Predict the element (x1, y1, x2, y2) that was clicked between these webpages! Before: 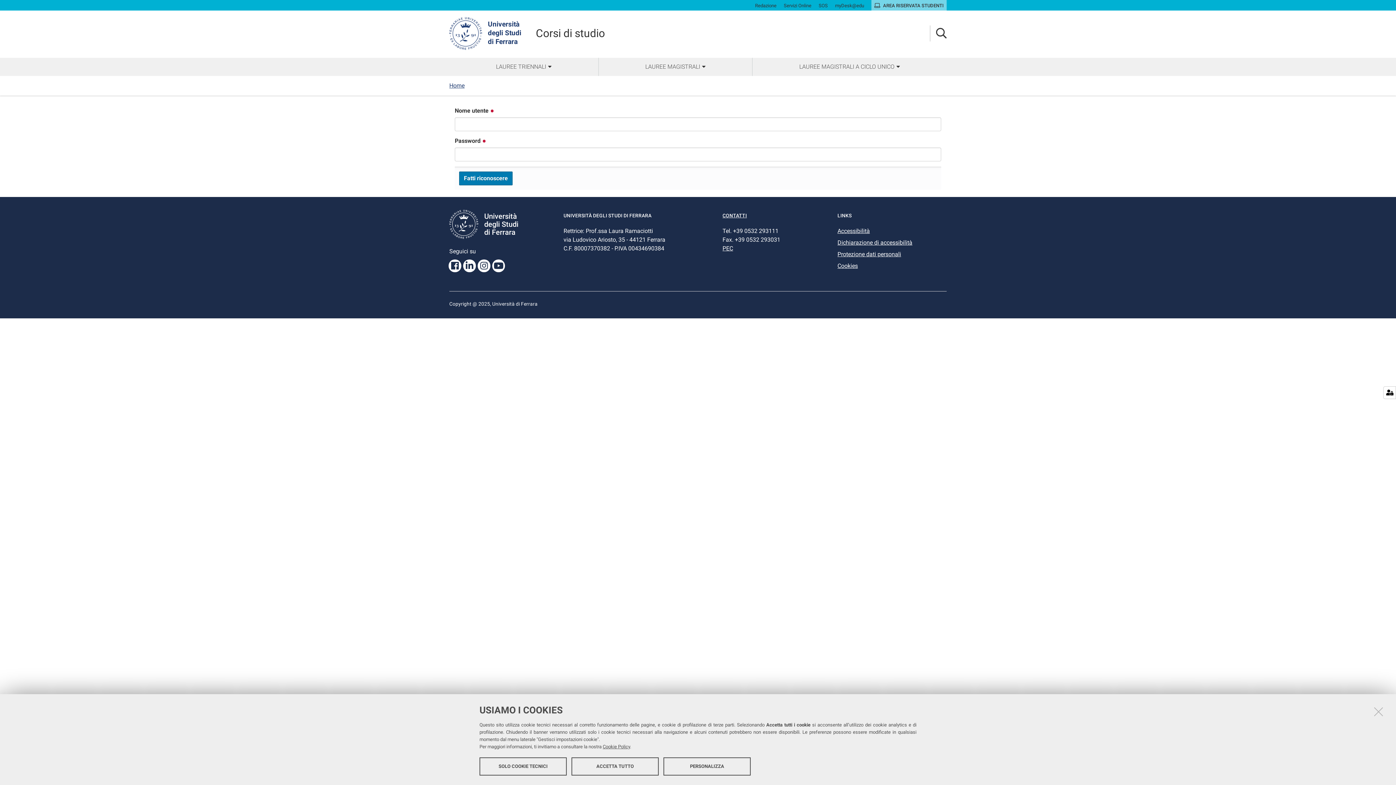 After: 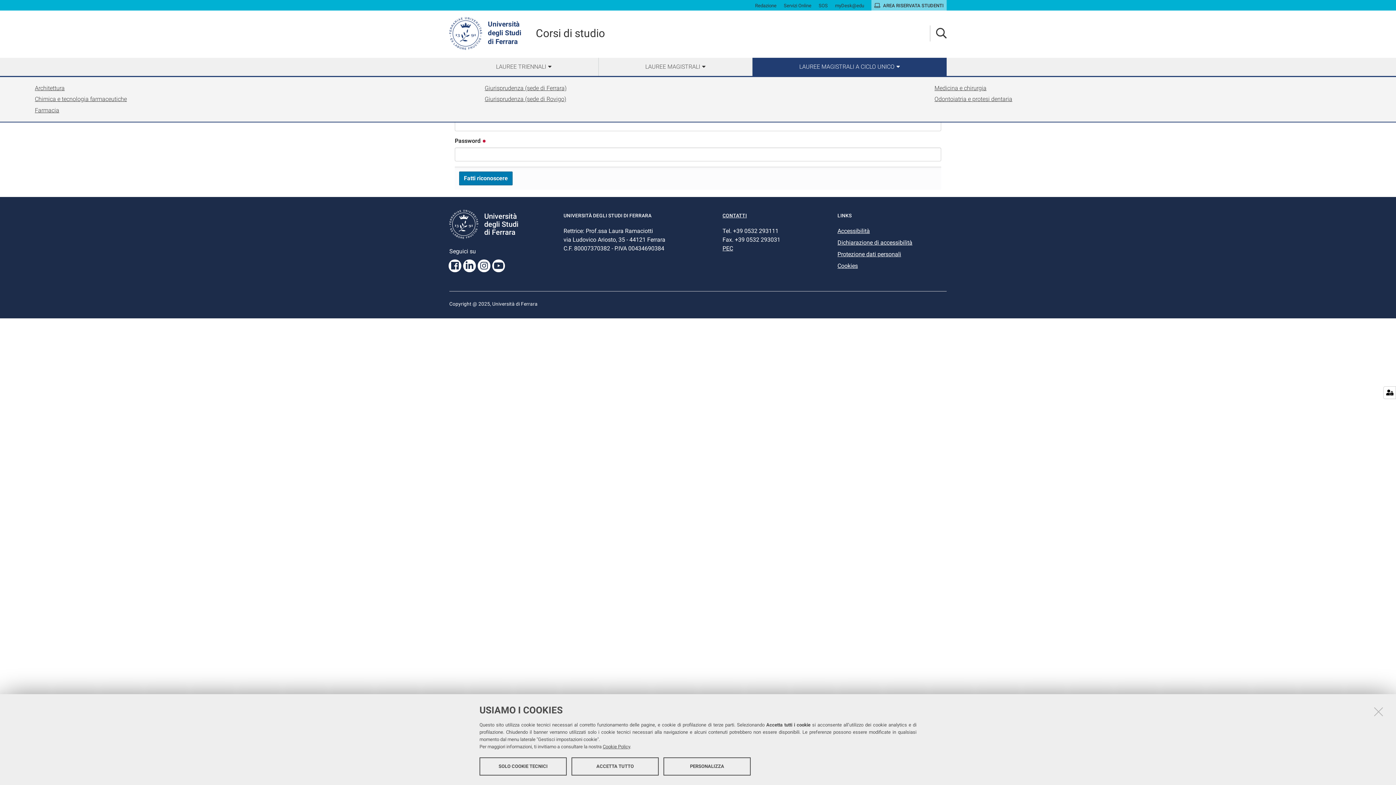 Action: bbox: (752, 57, 946, 75) label: LAUREE MAGISTRALI A CICLO UNICO